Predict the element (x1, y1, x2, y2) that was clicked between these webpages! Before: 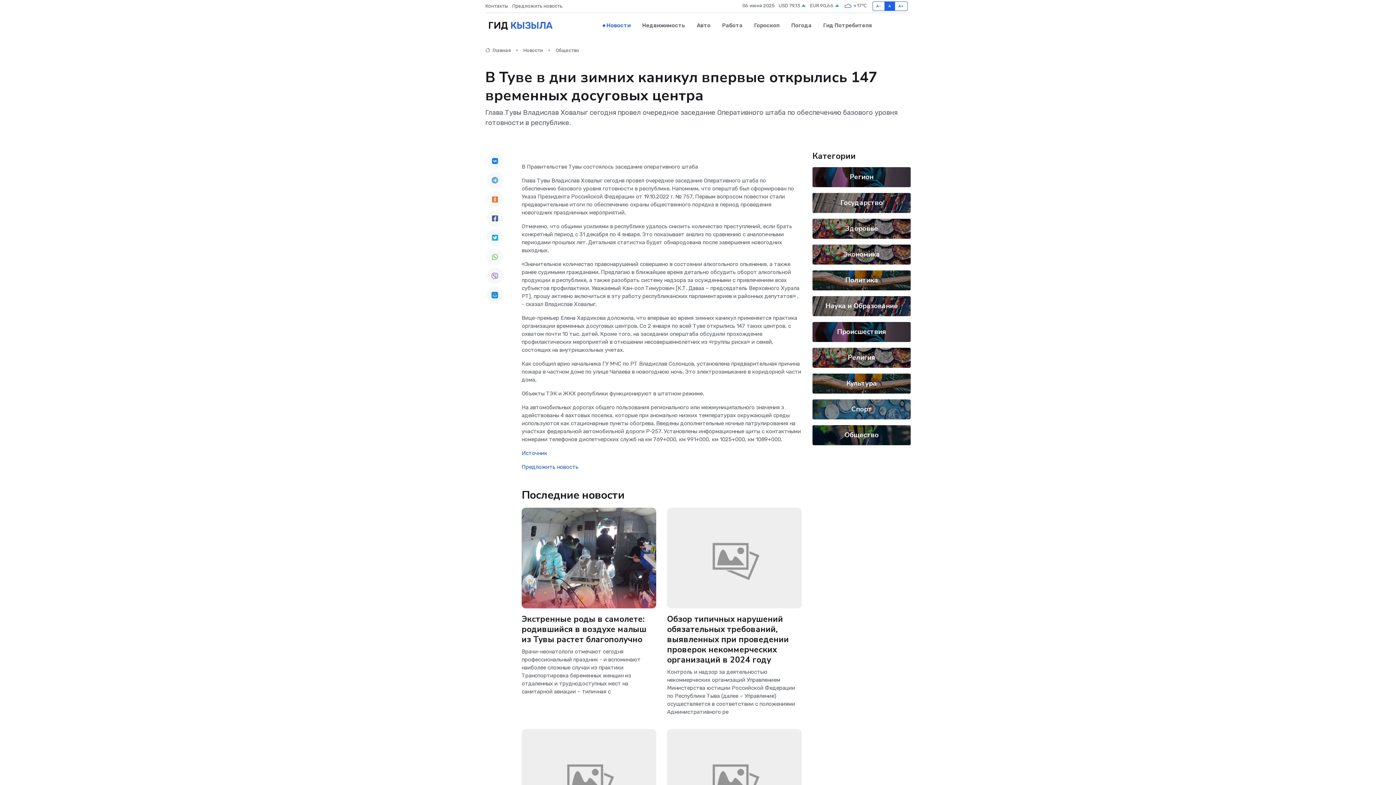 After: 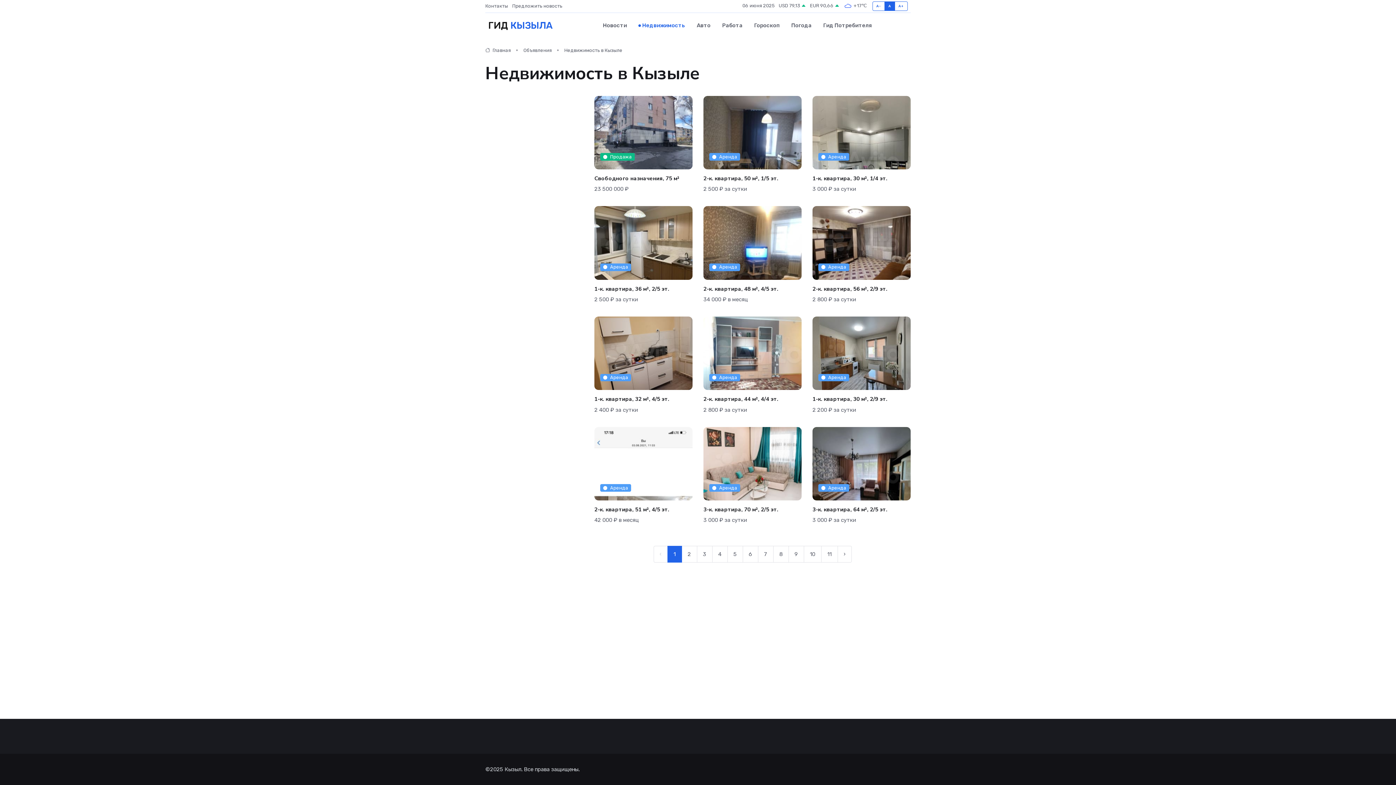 Action: label: Недвижимость bbox: (636, 14, 691, 36)